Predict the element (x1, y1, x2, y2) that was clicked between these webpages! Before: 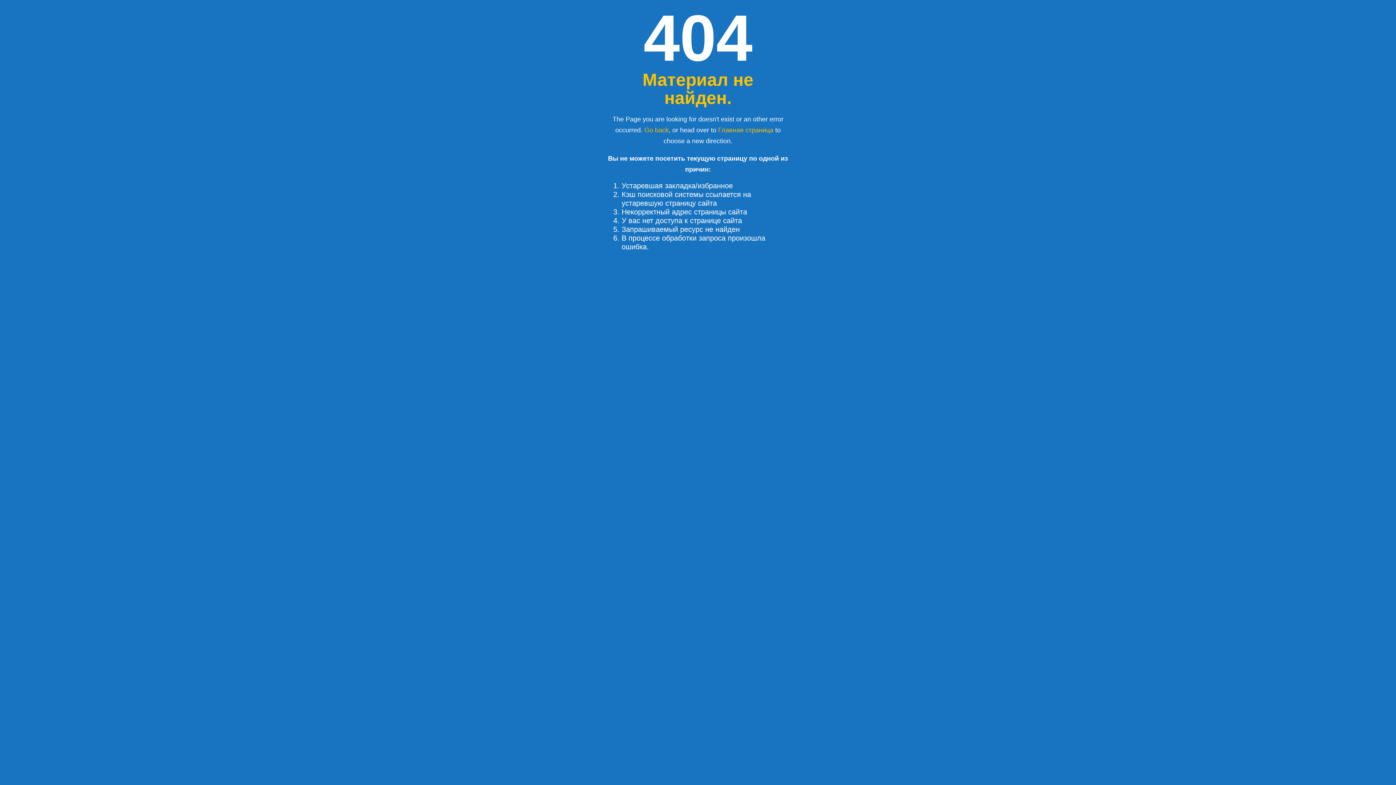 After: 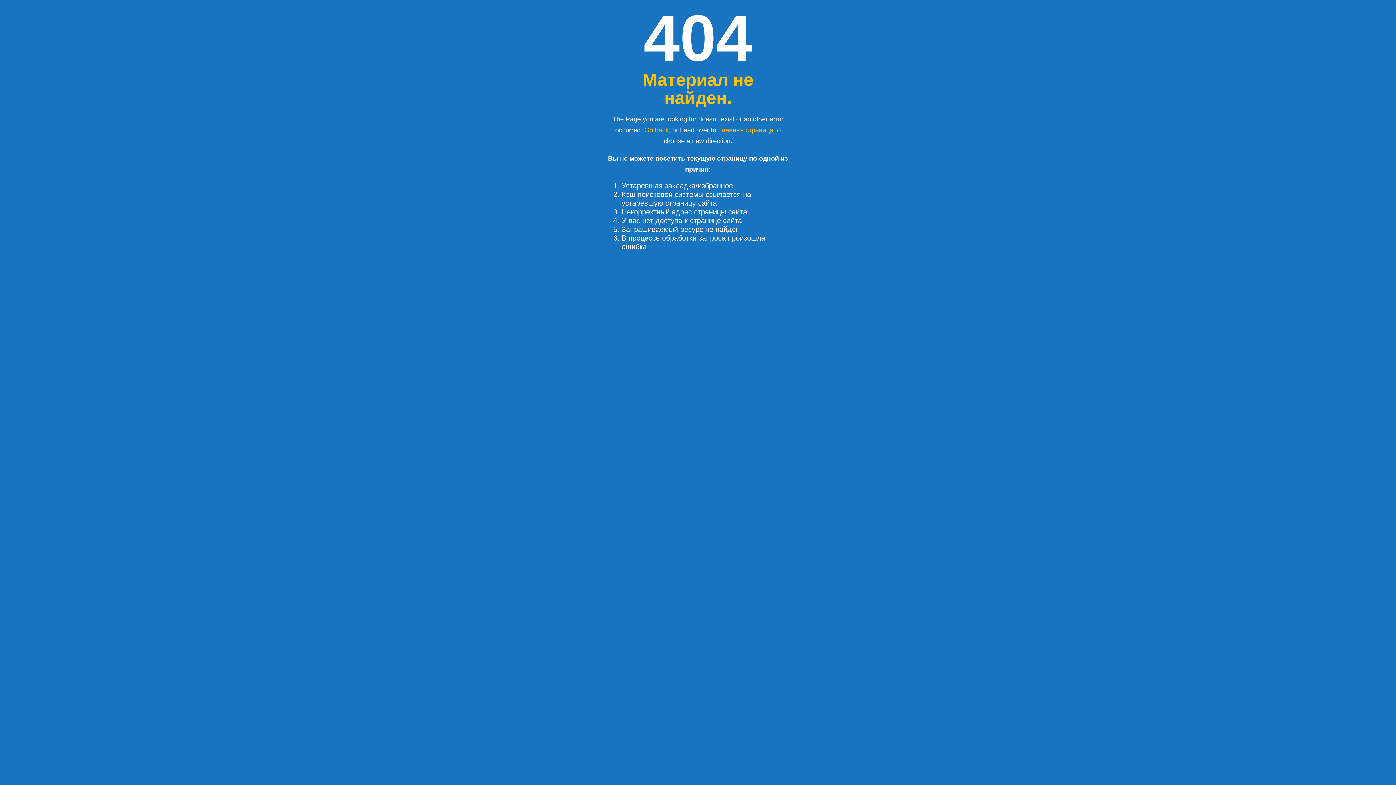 Action: label: Главная страница bbox: (718, 126, 773, 133)